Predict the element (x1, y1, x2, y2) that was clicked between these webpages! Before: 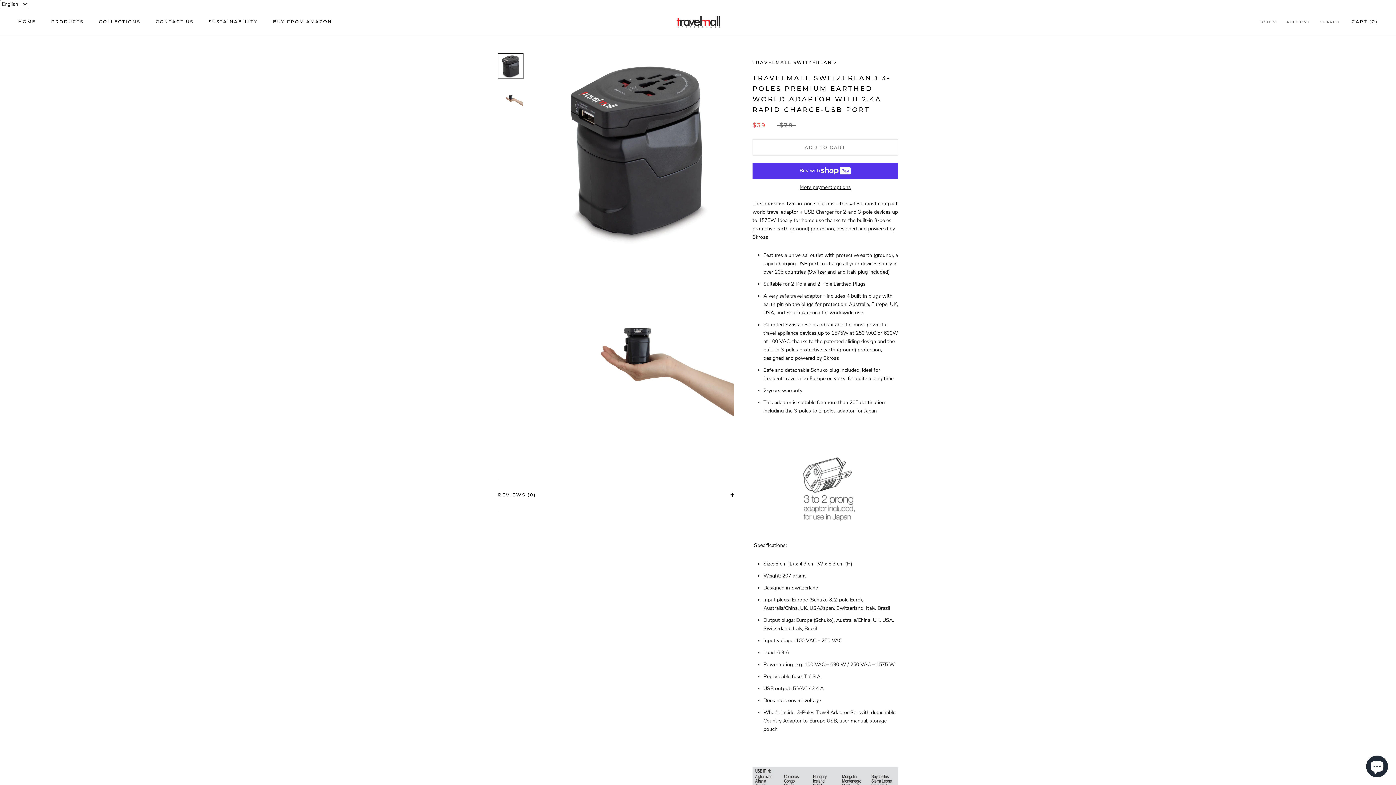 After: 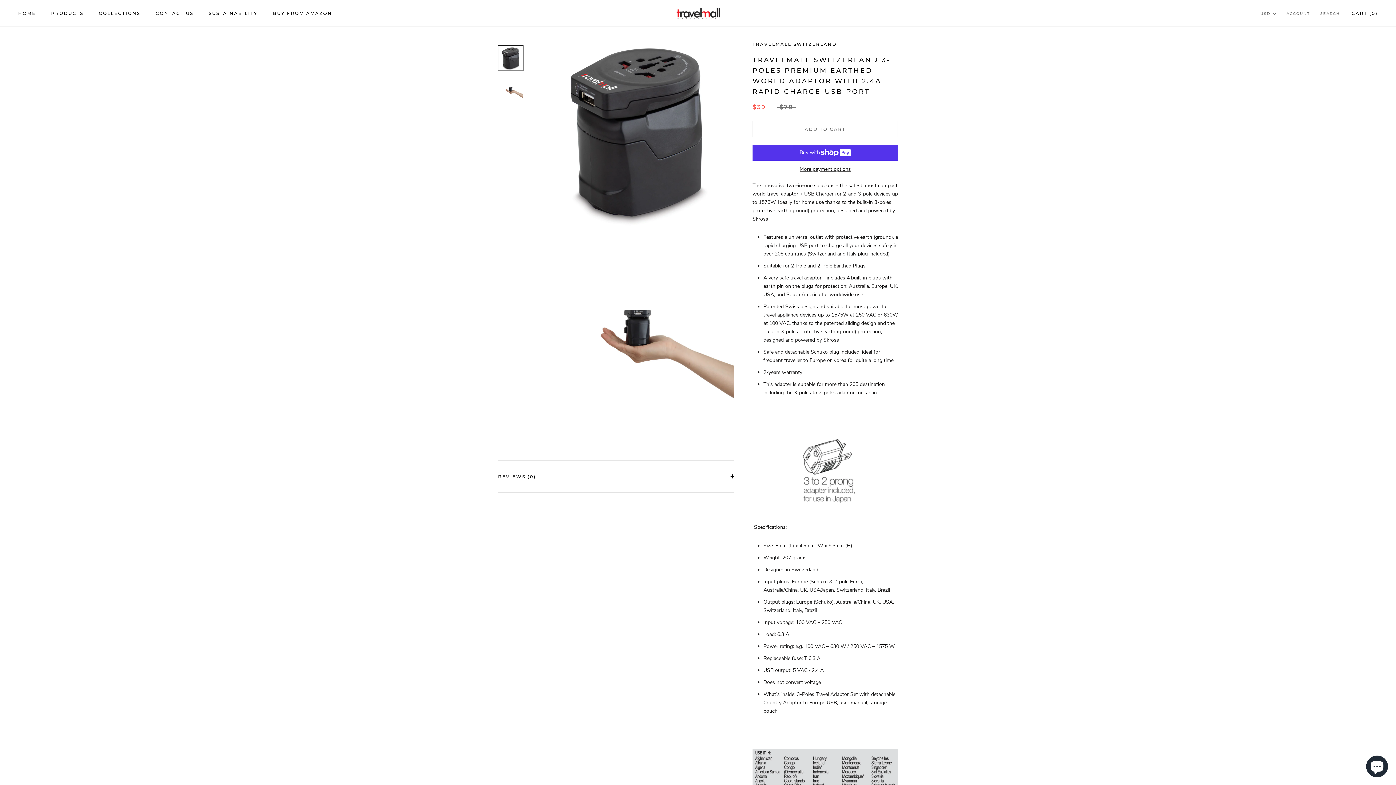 Action: bbox: (498, 53, 523, 78)